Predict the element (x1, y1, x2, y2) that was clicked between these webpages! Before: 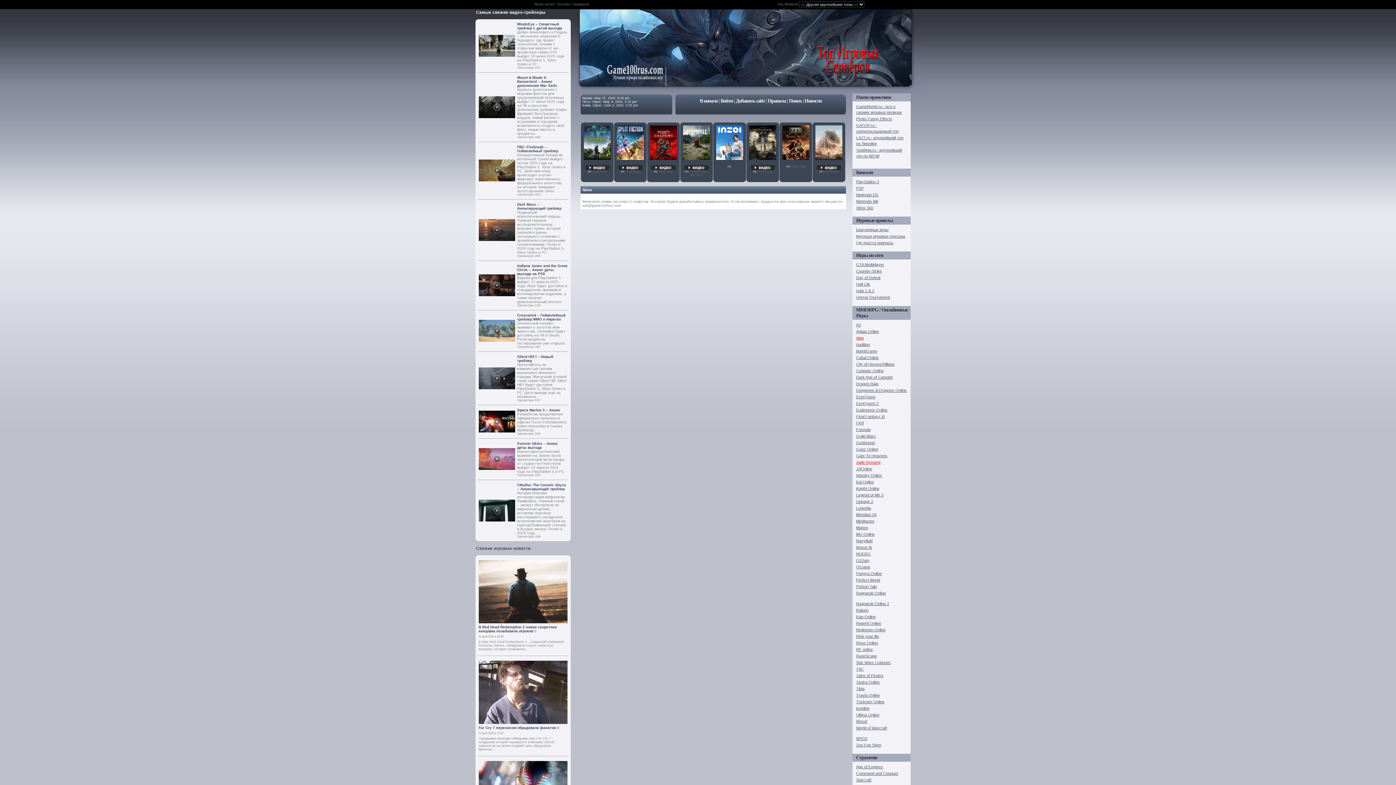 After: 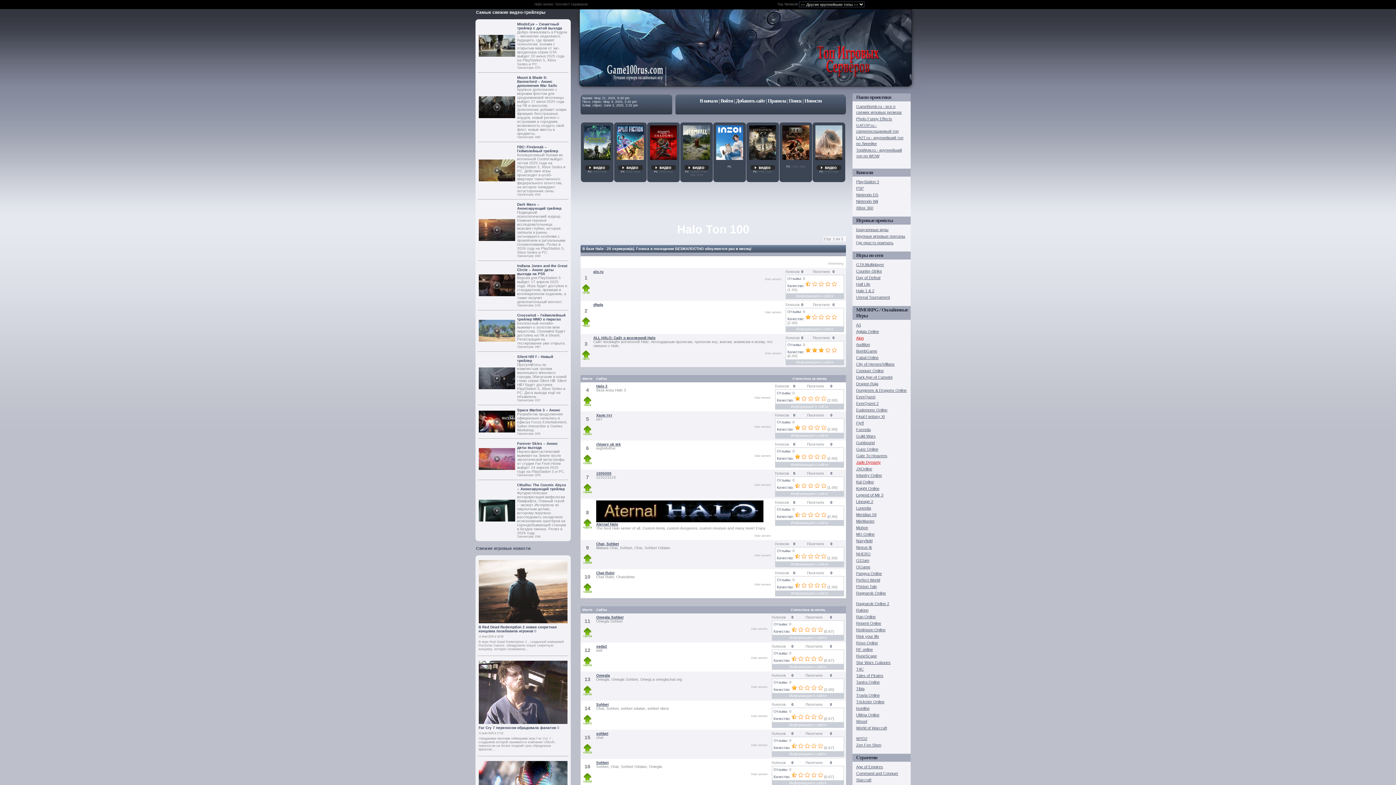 Action: bbox: (856, 288, 874, 293) label: Halo 1 & 2